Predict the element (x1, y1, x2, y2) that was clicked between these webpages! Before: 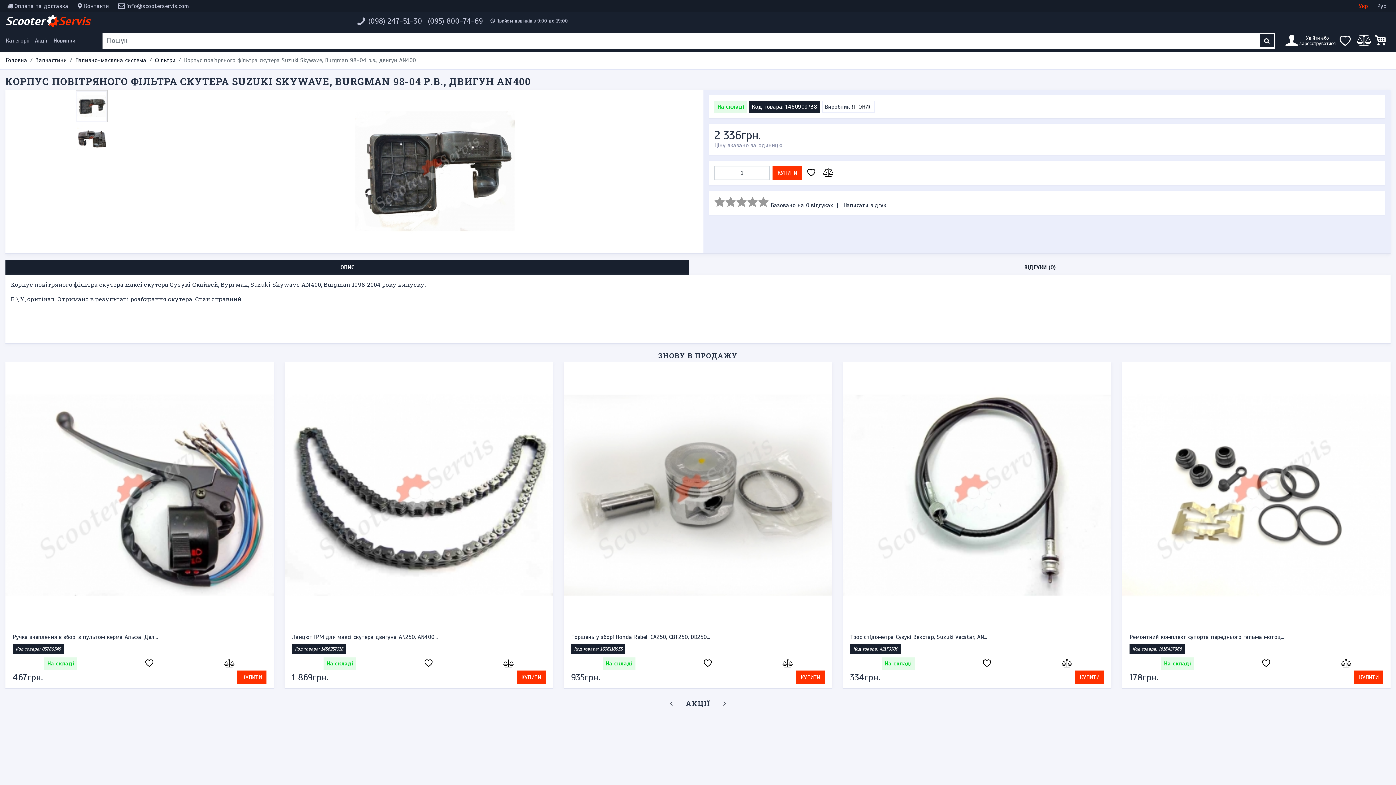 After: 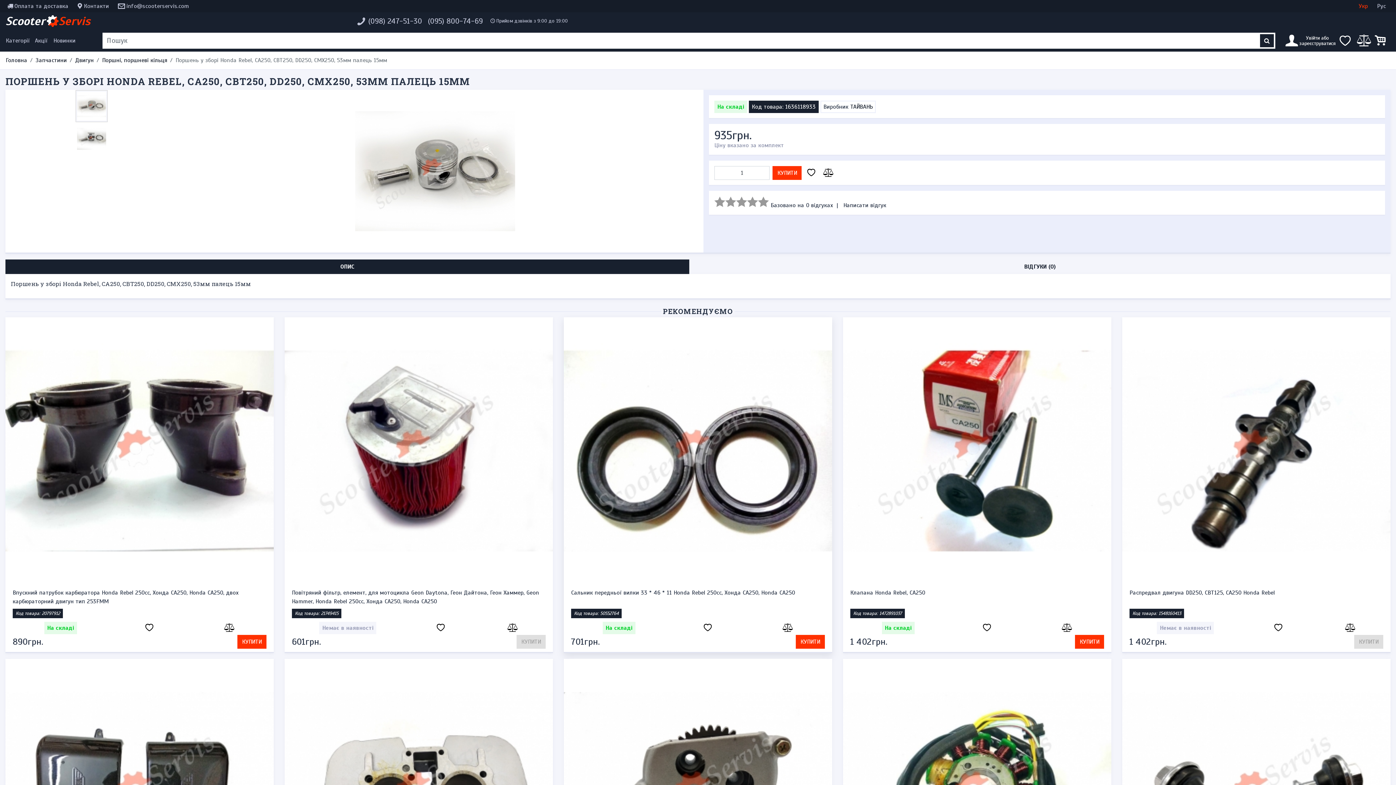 Action: bbox: (564, 361, 832, 630)